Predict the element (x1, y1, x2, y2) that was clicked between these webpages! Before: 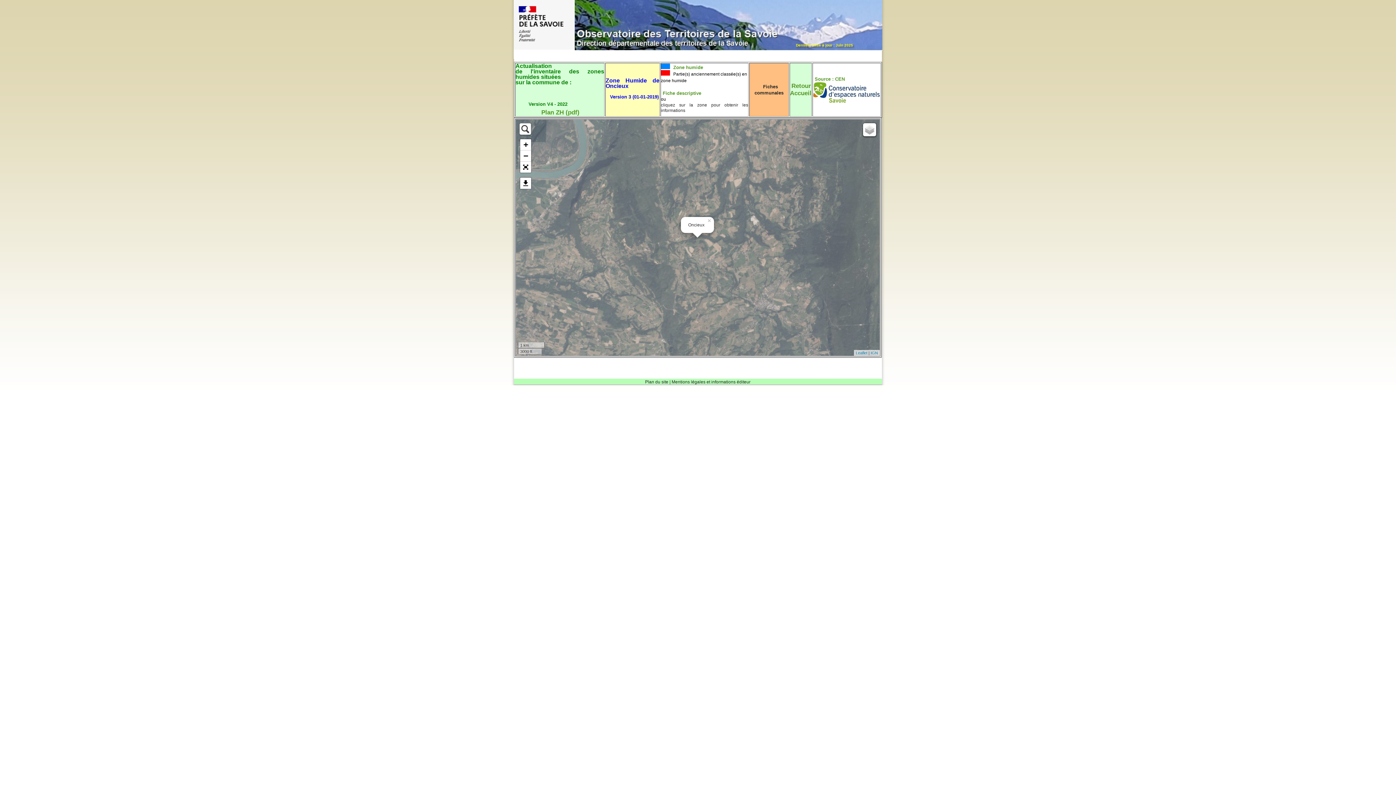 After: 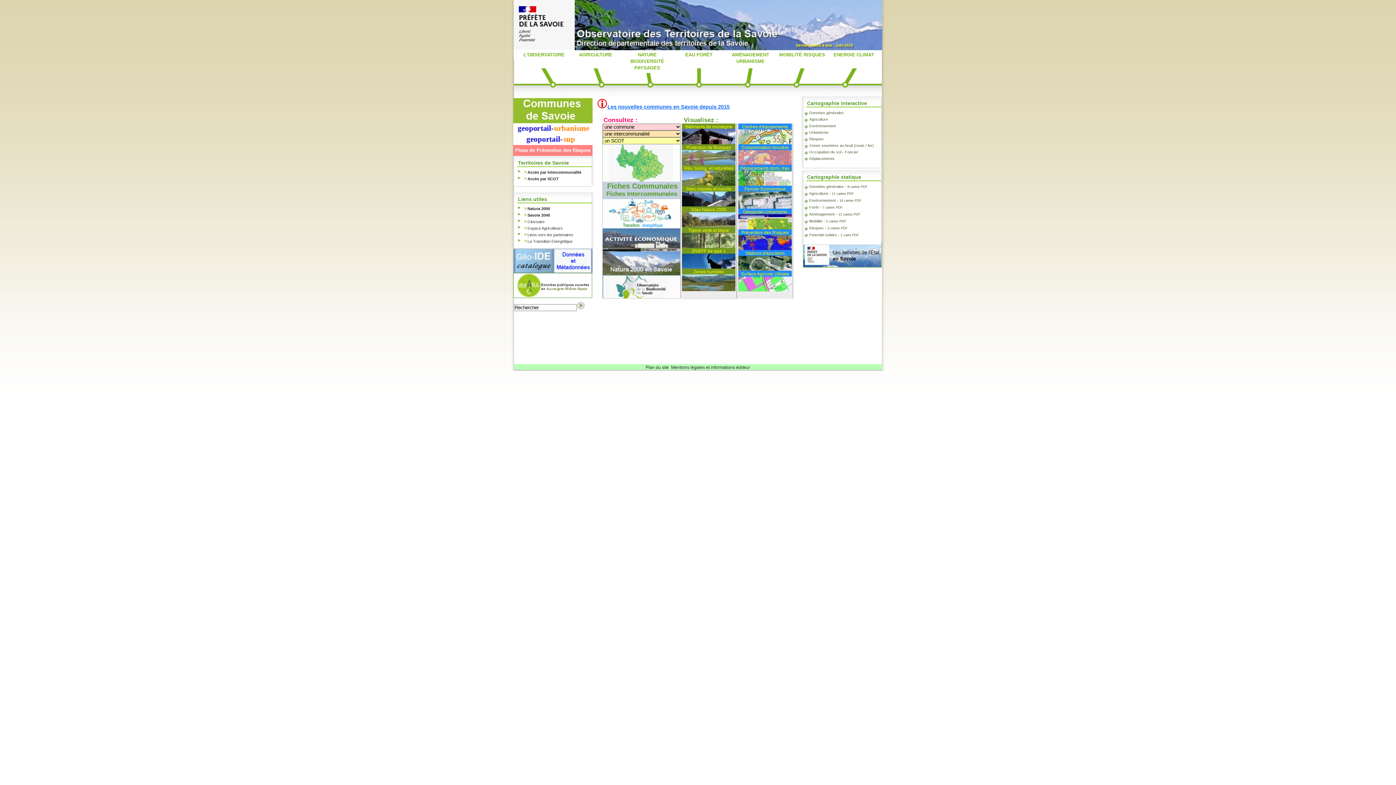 Action: bbox: (790, 82, 811, 96) label: Retour
Accueil